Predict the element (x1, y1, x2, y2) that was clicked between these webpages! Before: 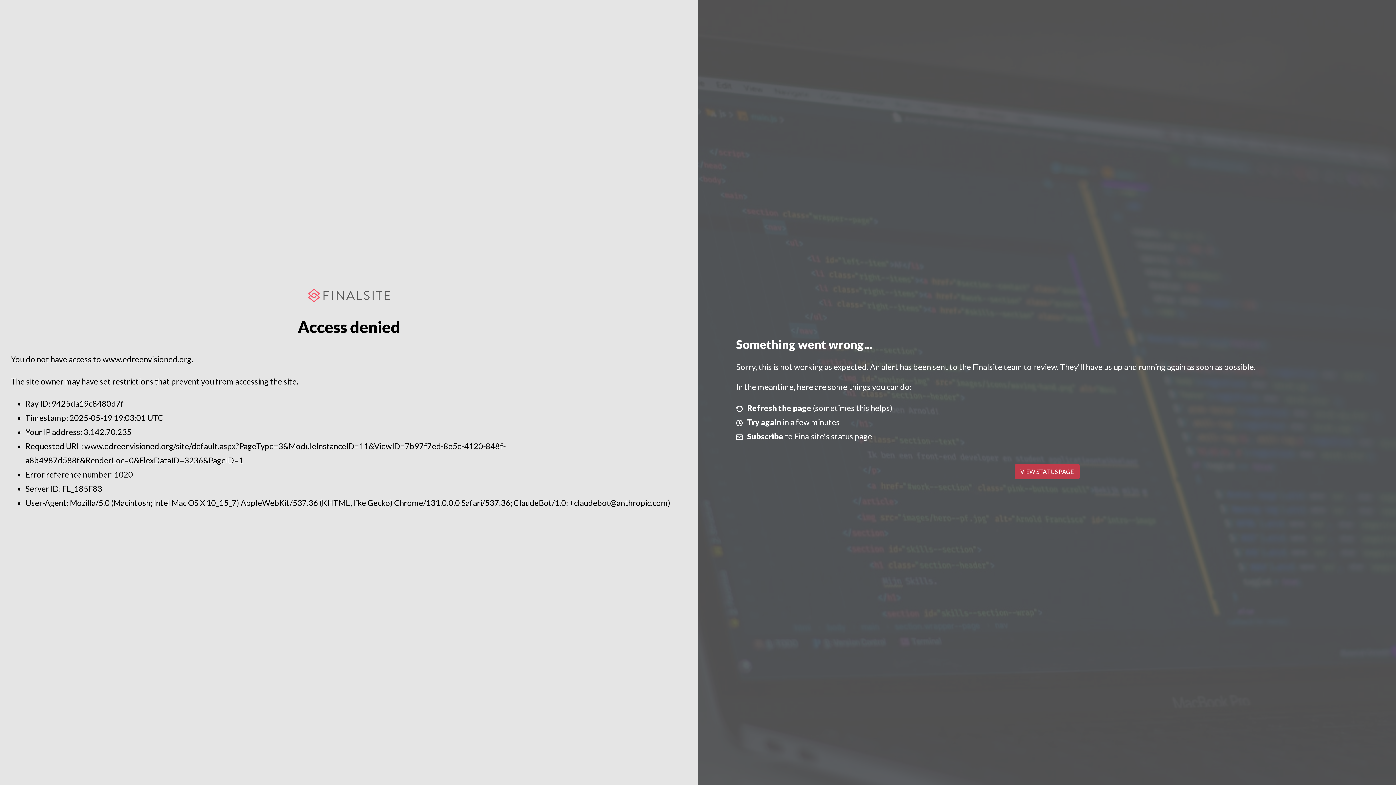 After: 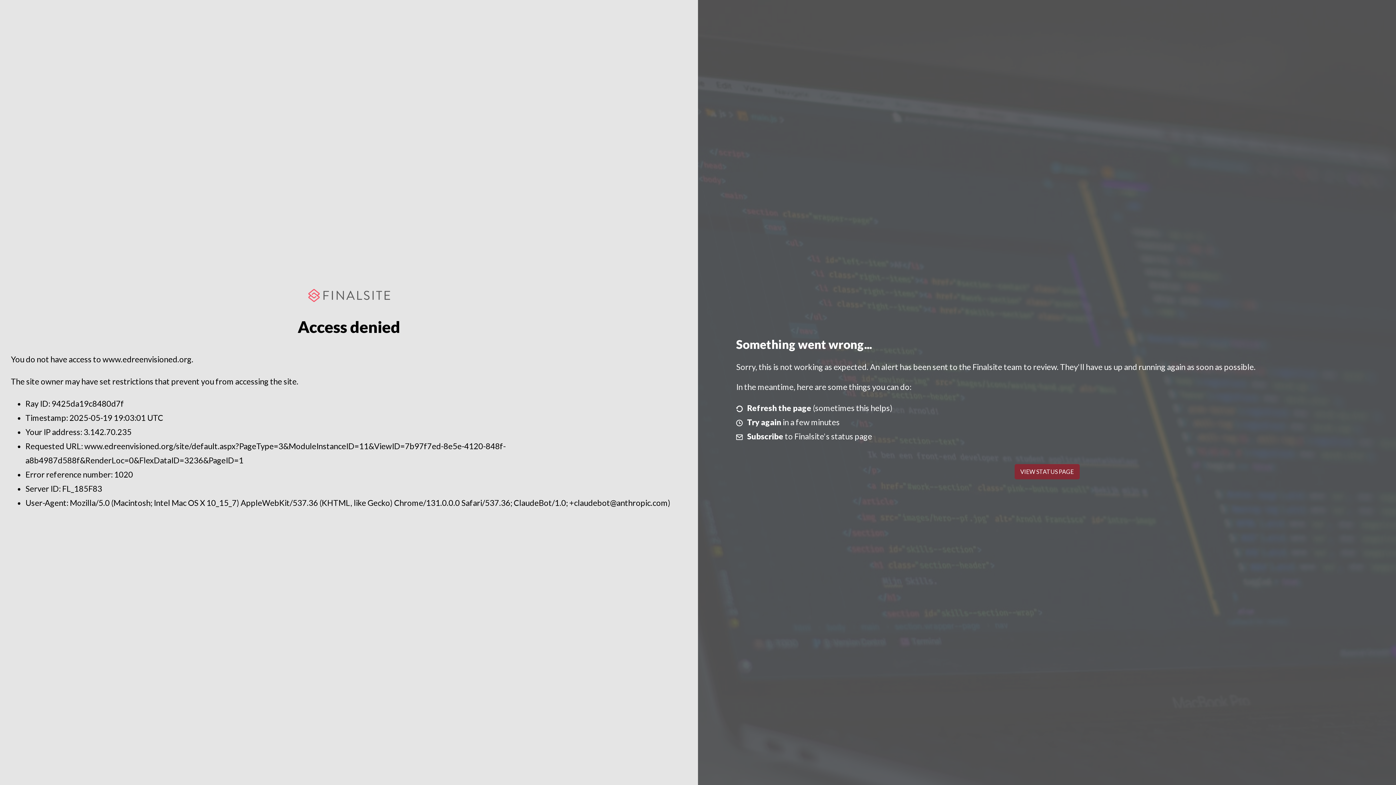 Action: label: VIEW STATUS PAGE bbox: (1014, 464, 1079, 479)